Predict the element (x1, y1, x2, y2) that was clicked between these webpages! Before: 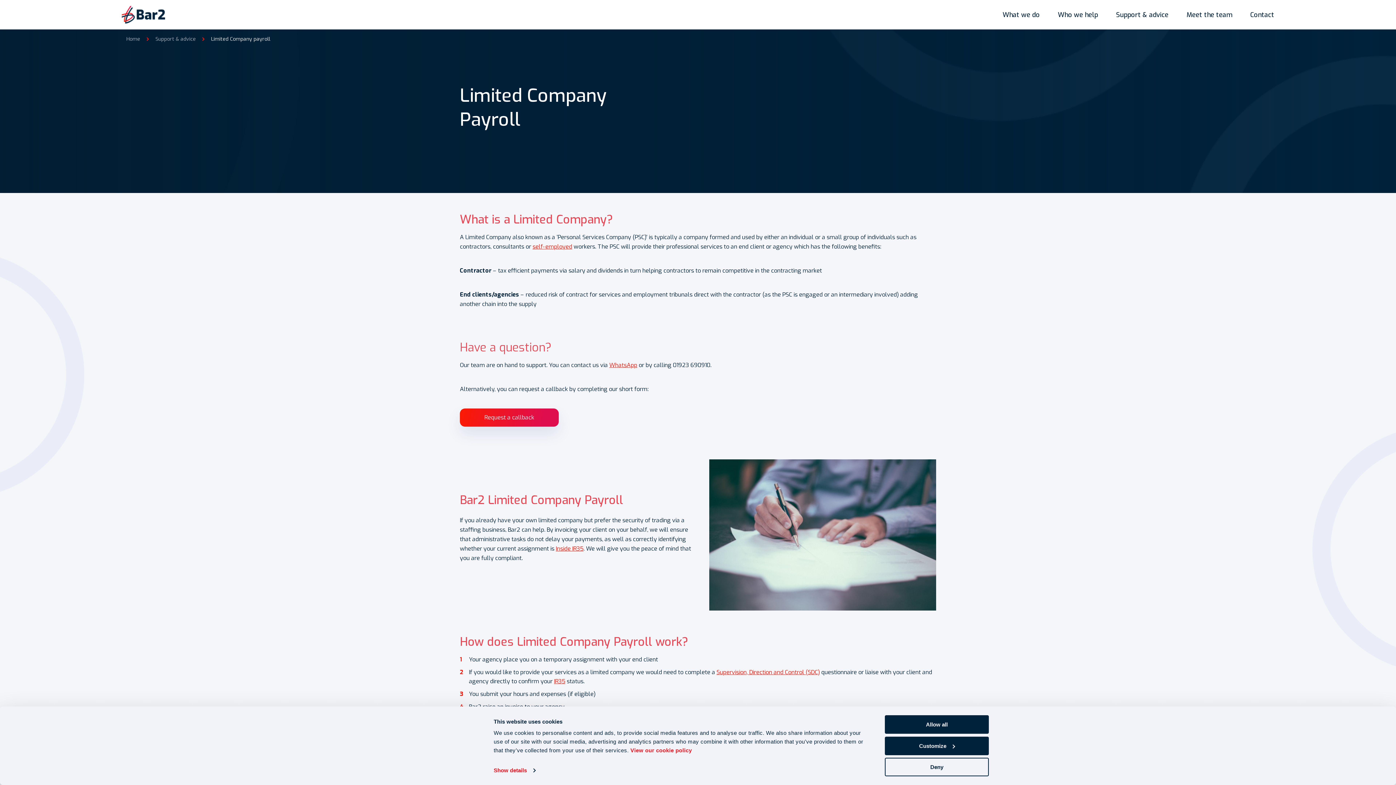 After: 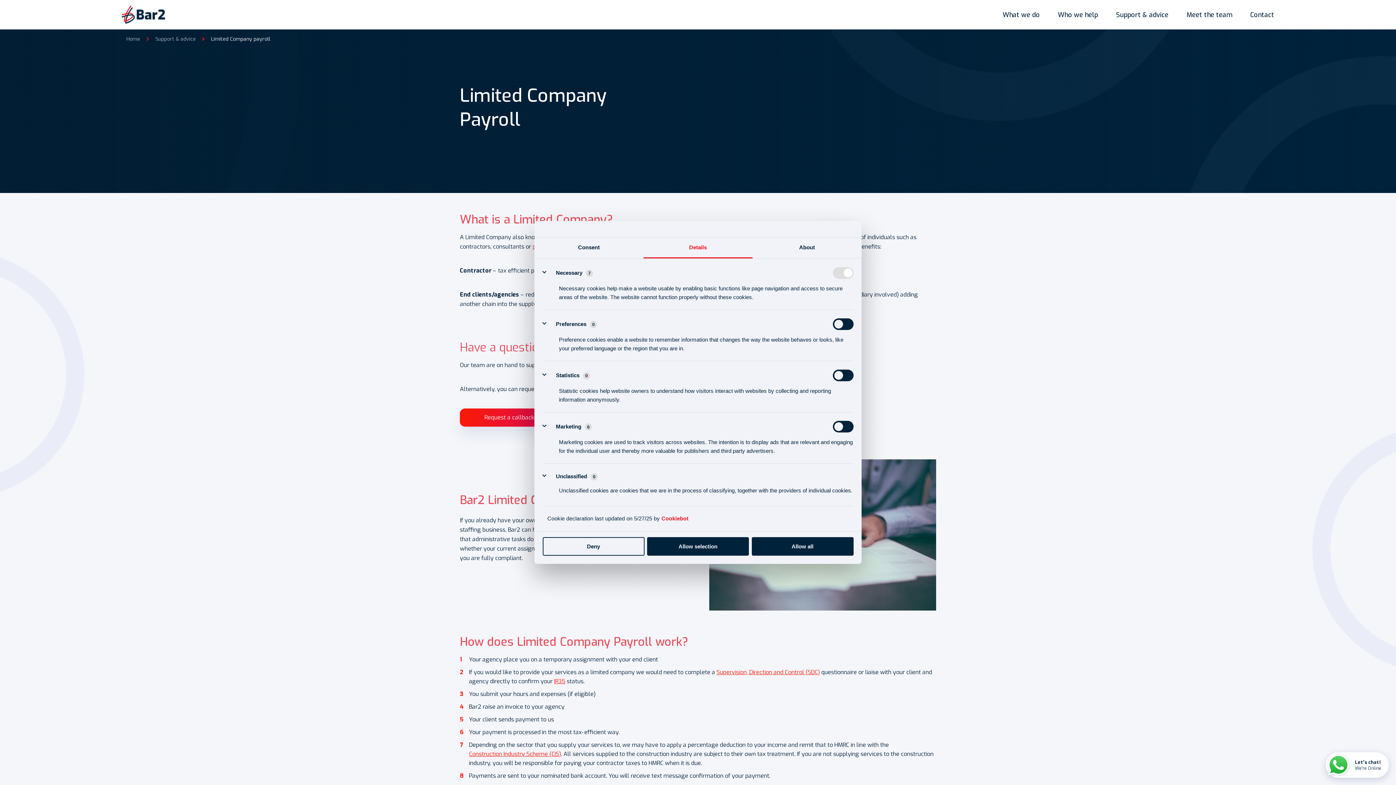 Action: bbox: (493, 765, 535, 776) label: Show details